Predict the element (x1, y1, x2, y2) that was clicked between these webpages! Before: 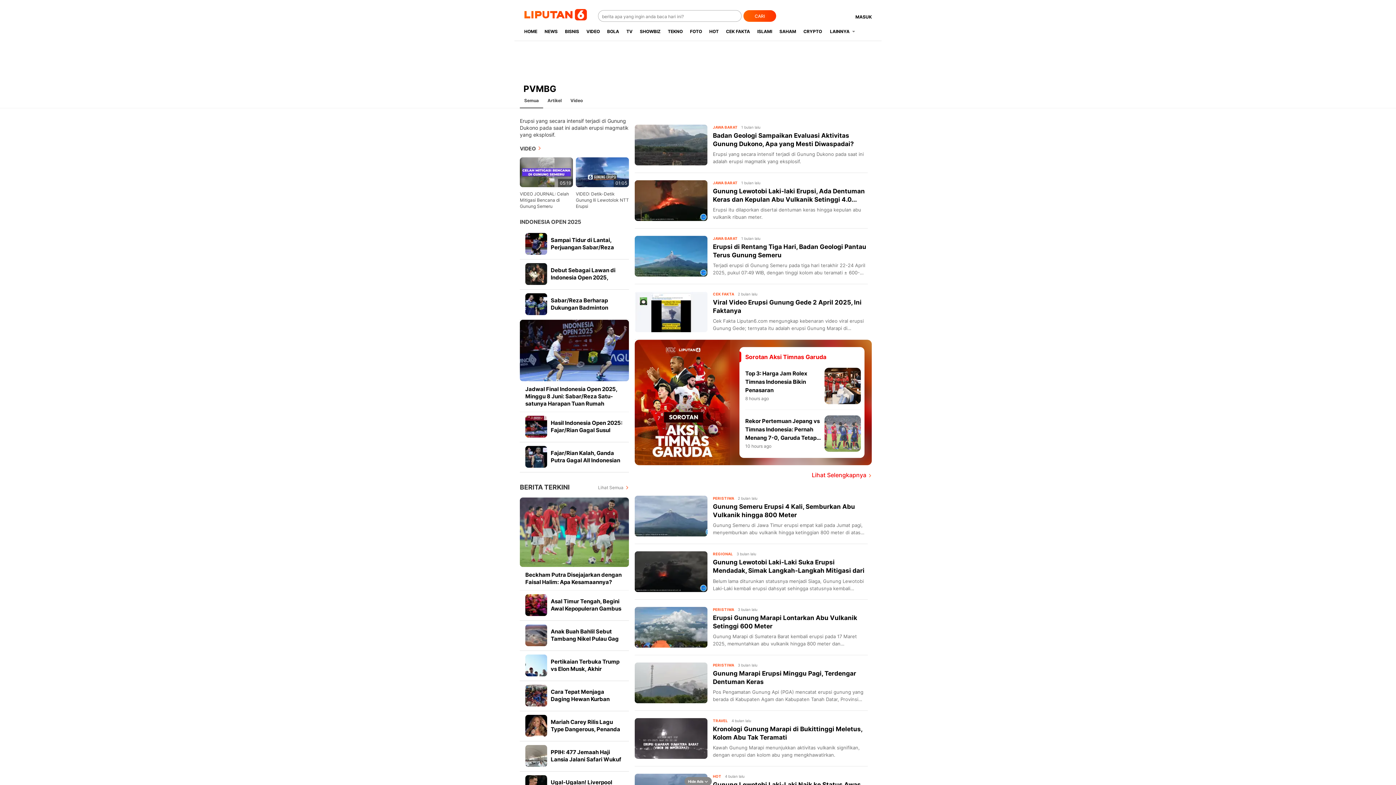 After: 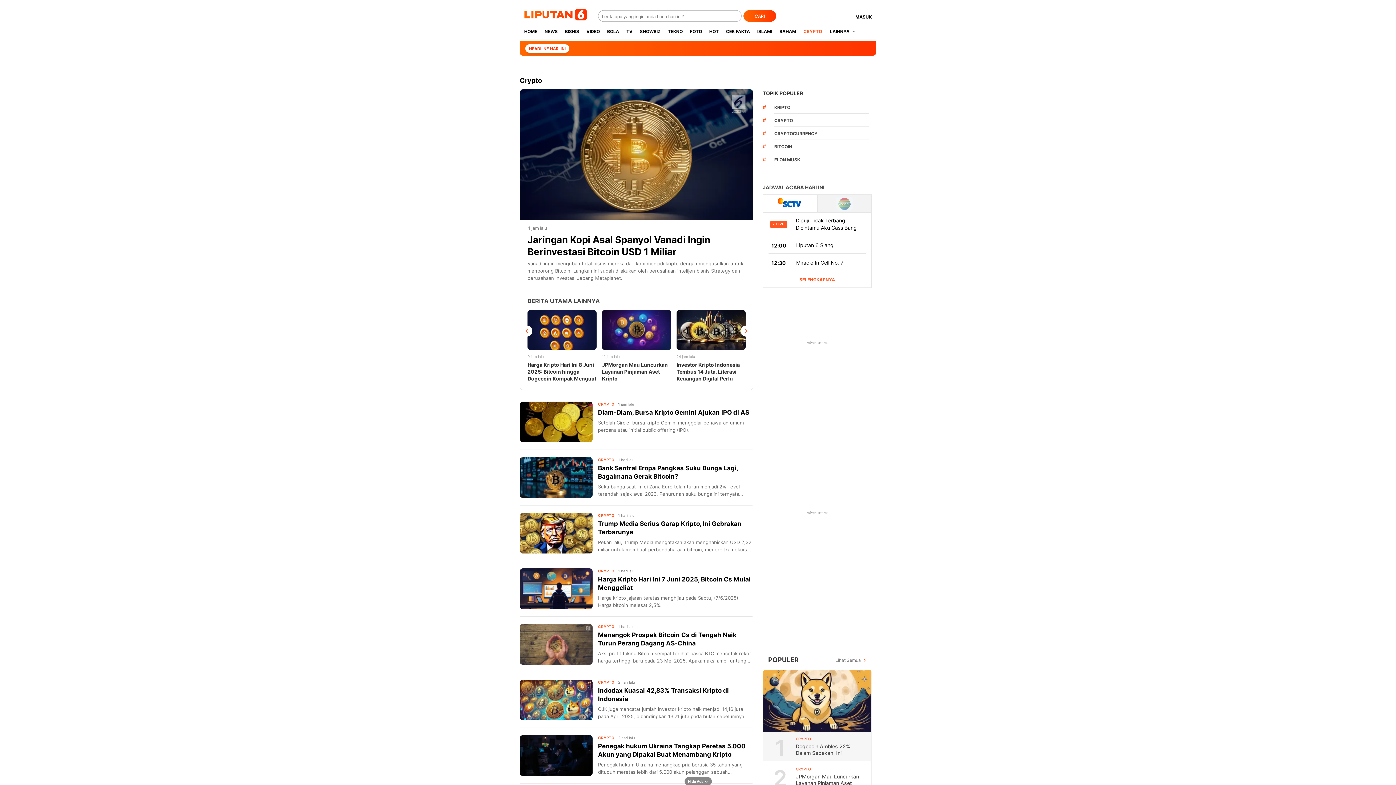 Action: bbox: (800, 22, 825, 40) label: CRYPTO